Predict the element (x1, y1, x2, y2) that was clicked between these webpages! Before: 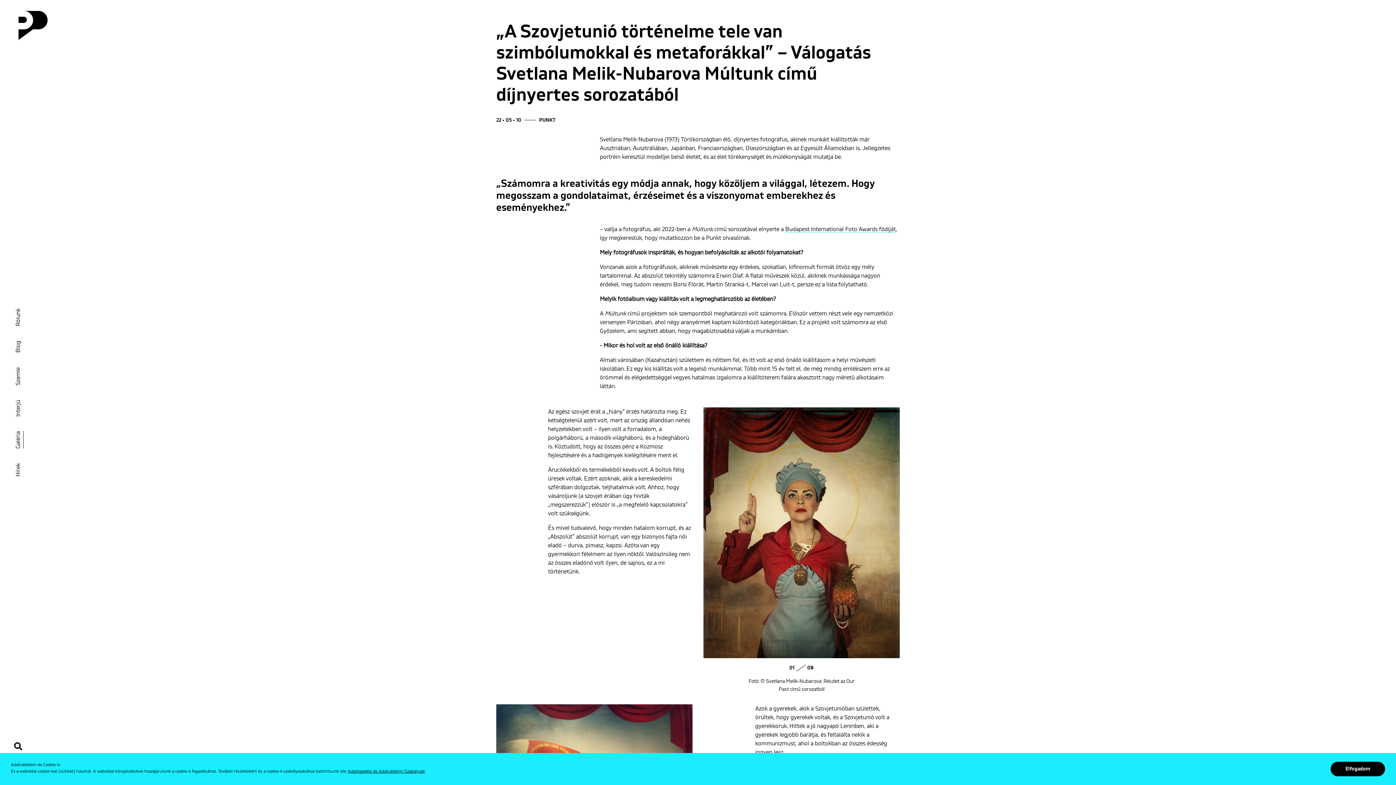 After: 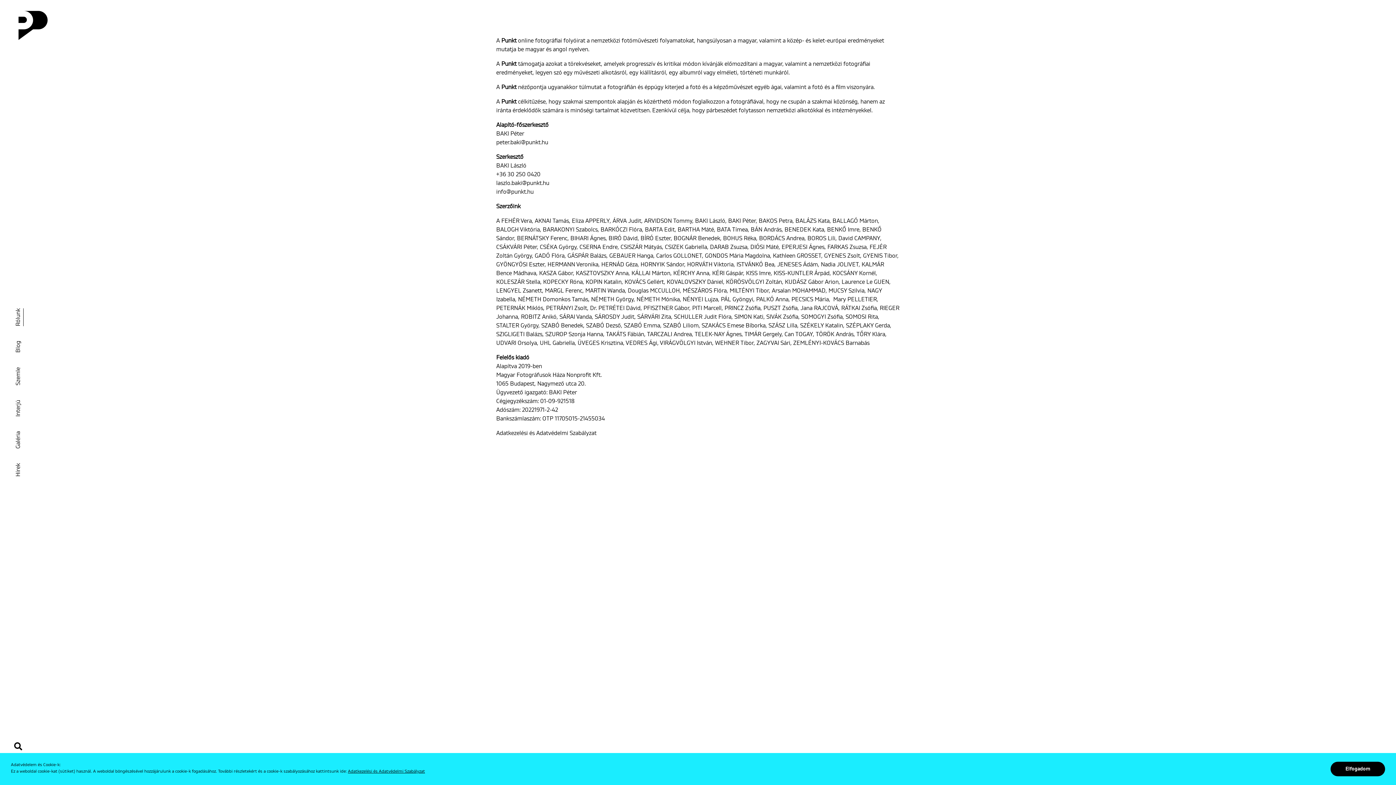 Action: bbox: (13, 308, 22, 326) label: Rólunk